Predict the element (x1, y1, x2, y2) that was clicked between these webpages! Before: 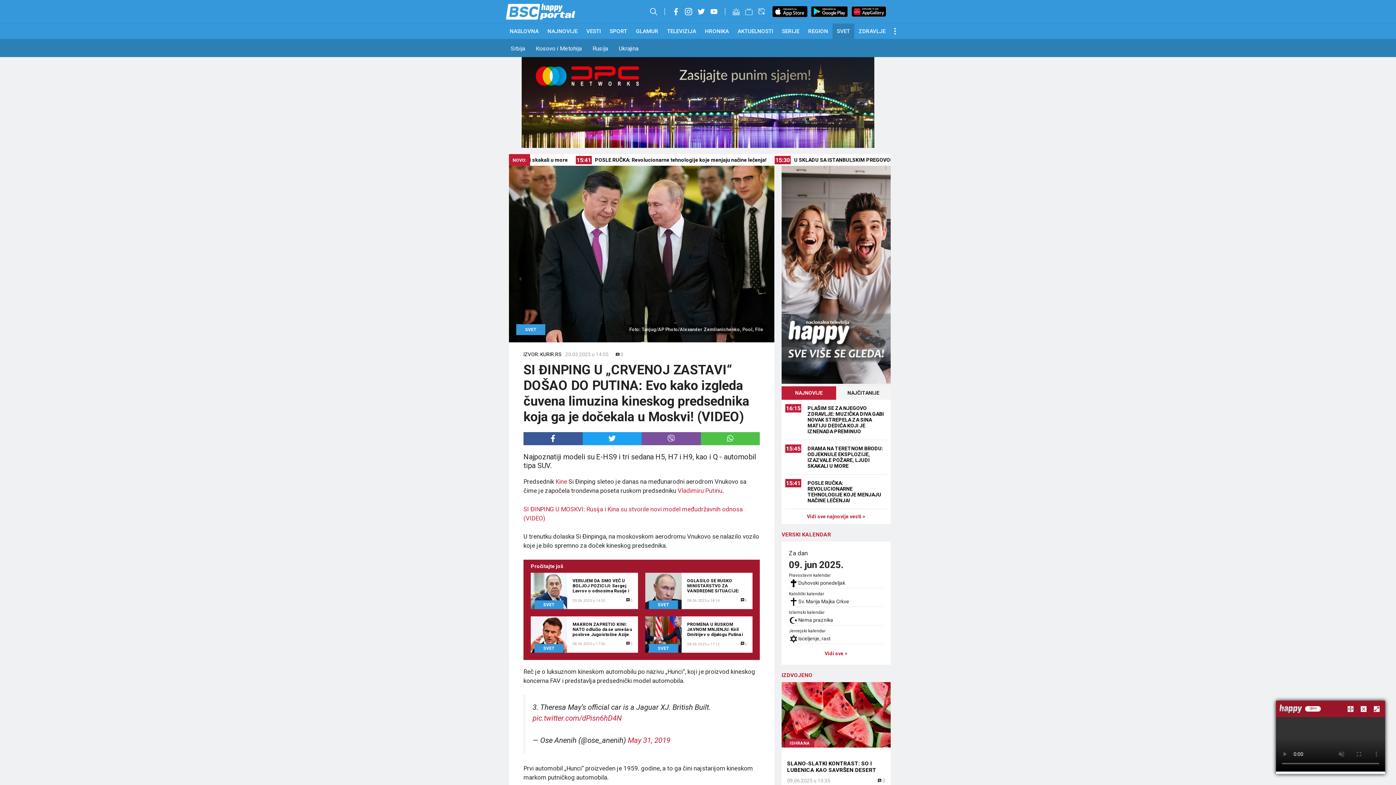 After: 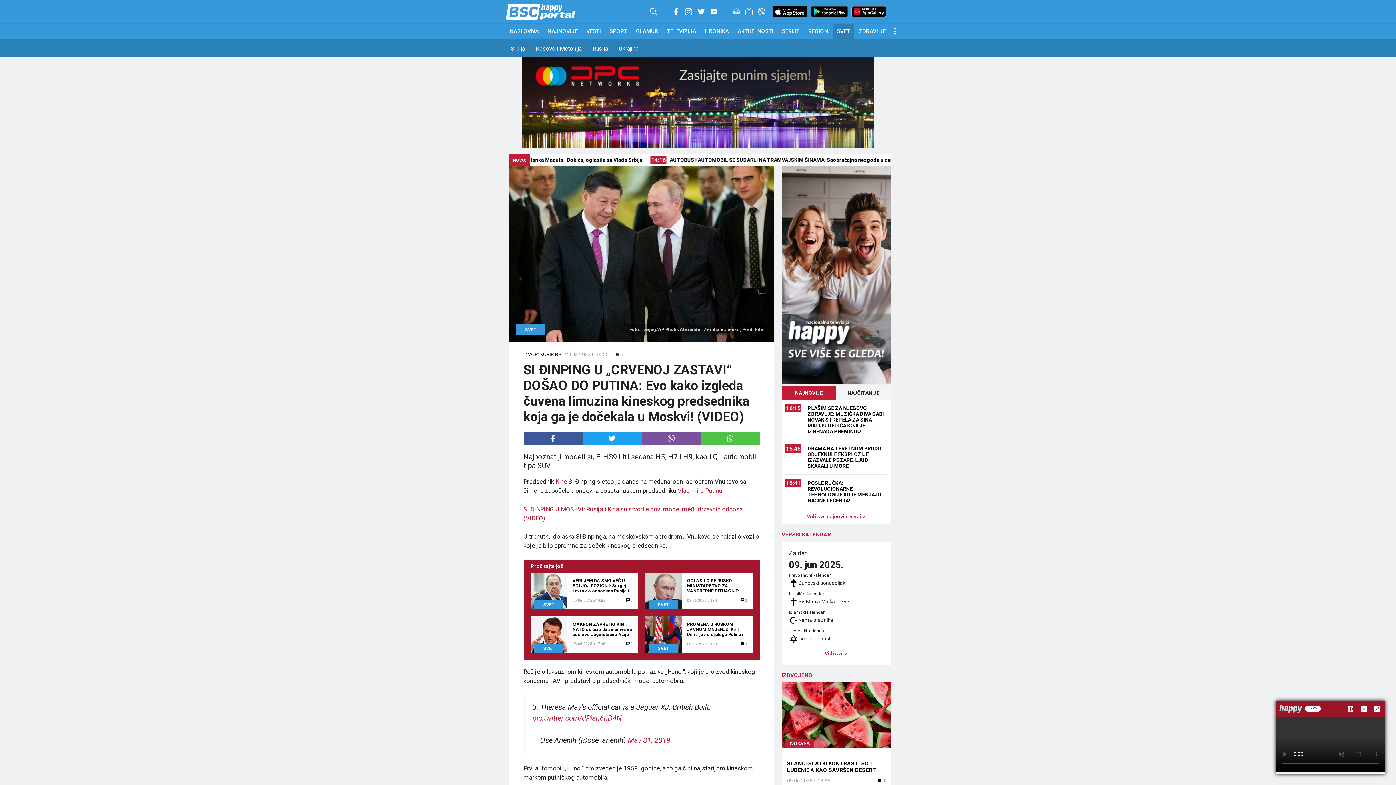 Action: bbox: (641, 432, 700, 445)